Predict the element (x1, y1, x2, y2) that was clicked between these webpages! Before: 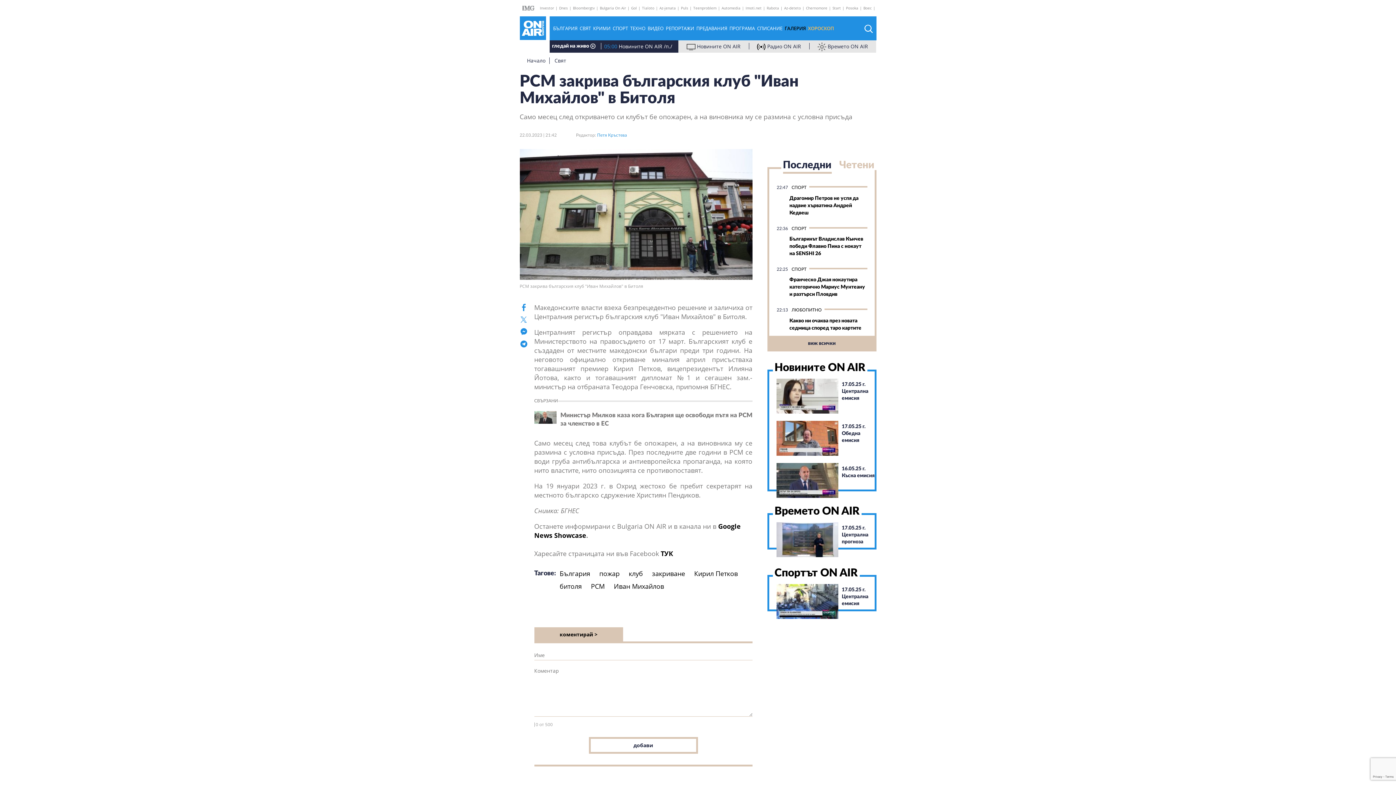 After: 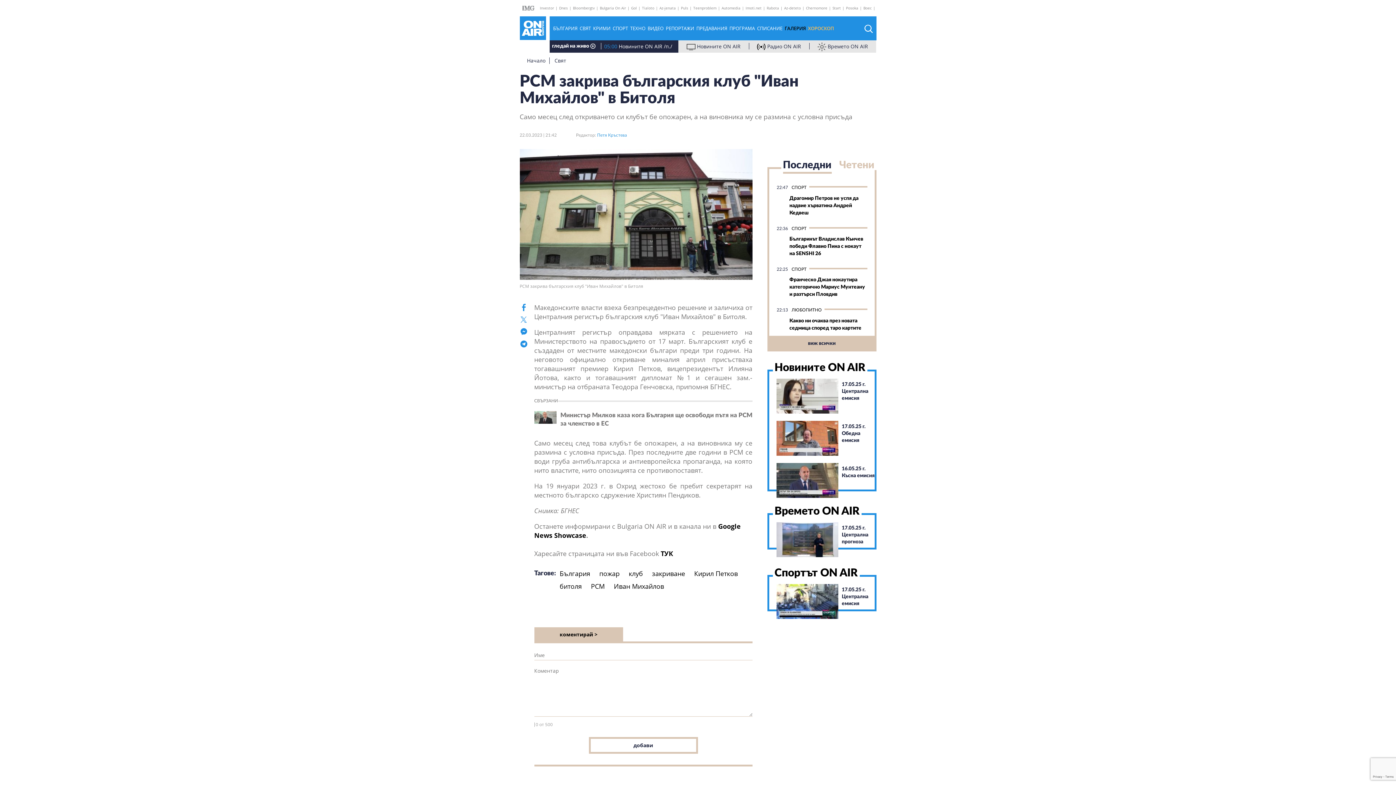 Action: bbox: (519, 328, 527, 335)